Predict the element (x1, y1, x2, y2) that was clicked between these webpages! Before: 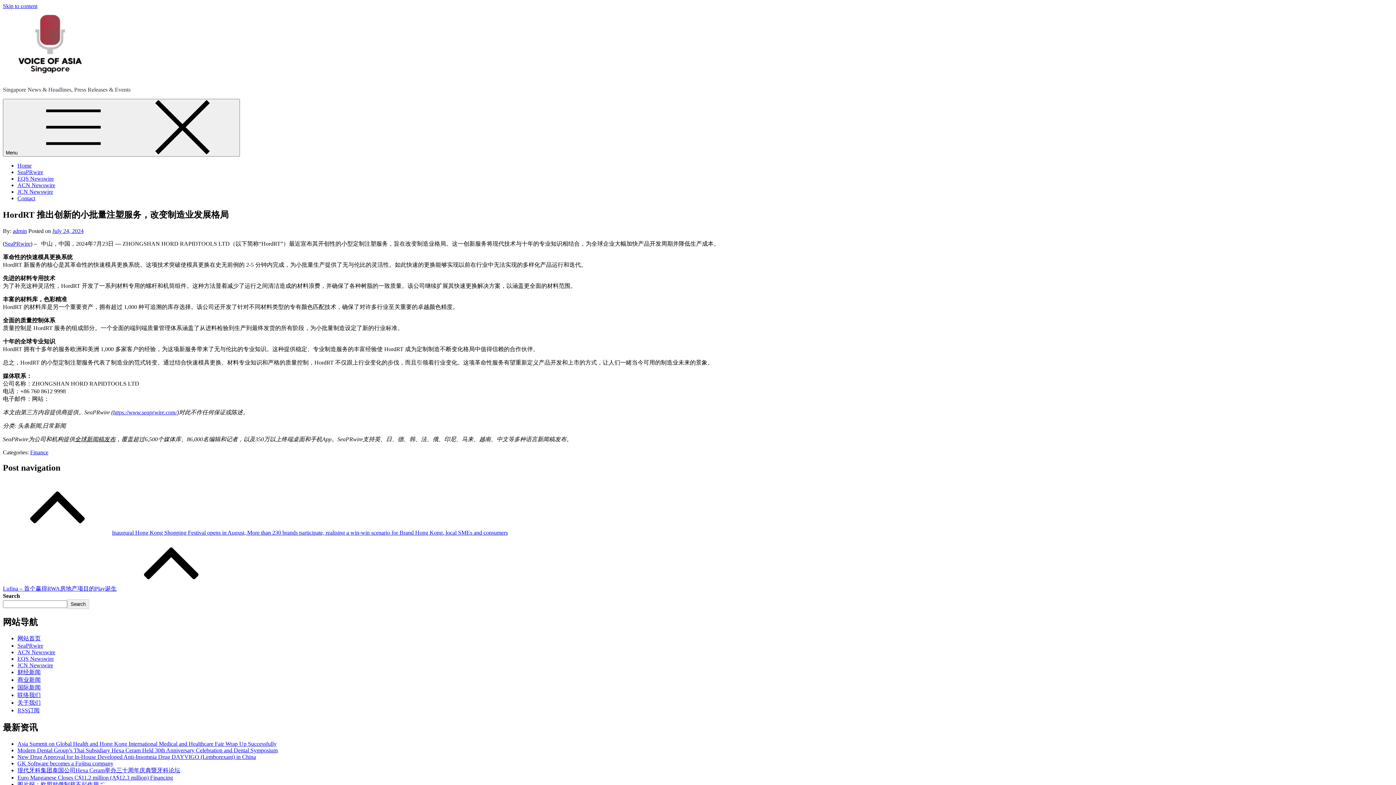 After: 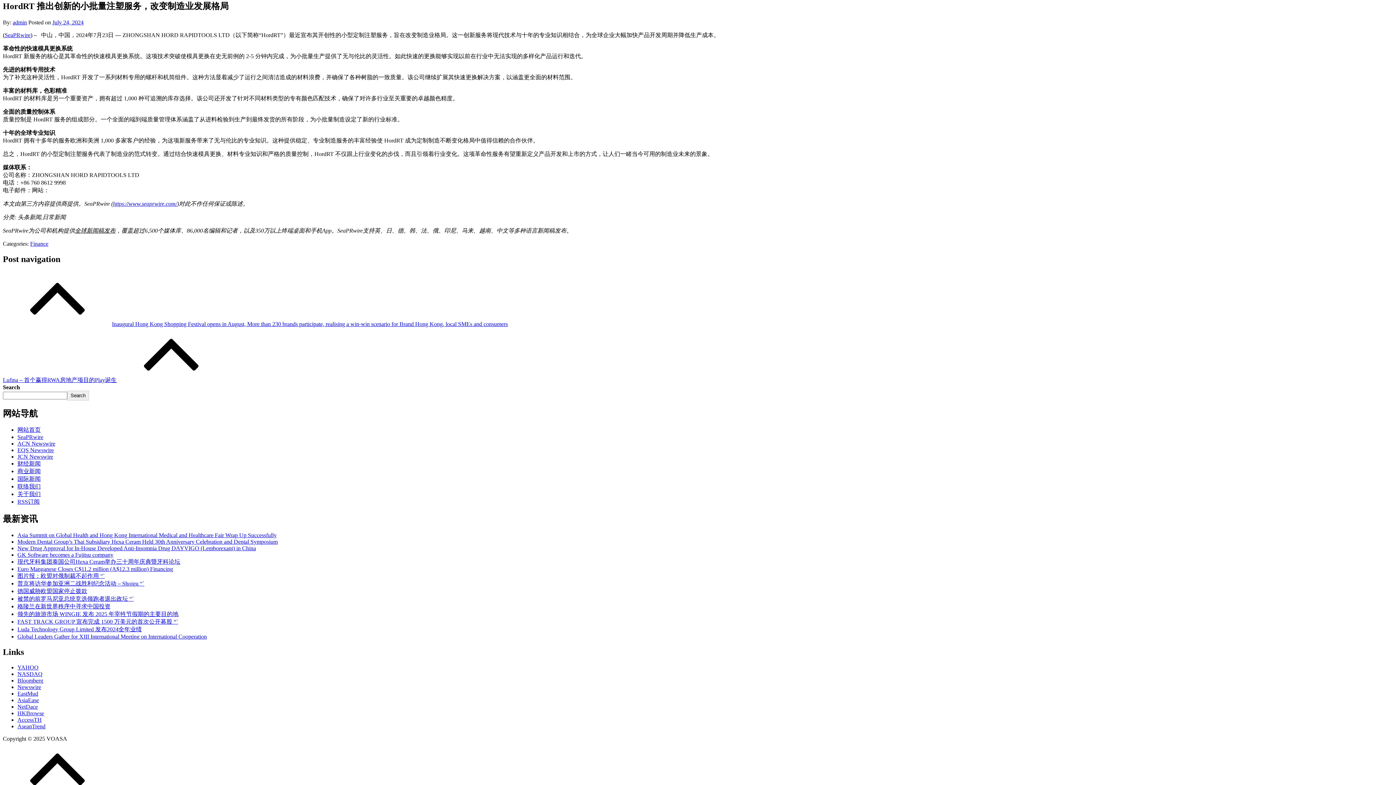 Action: bbox: (2, 2, 37, 9) label: Skip to content